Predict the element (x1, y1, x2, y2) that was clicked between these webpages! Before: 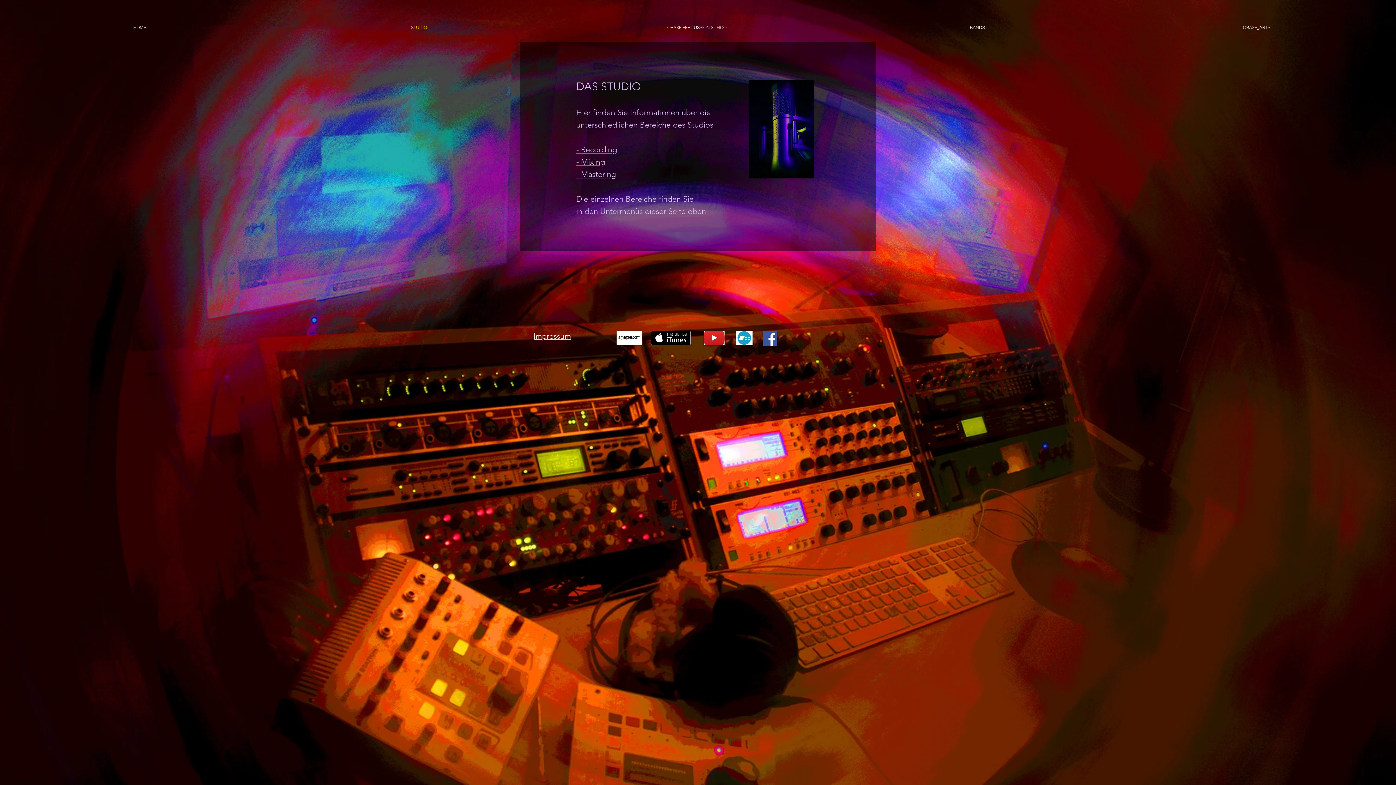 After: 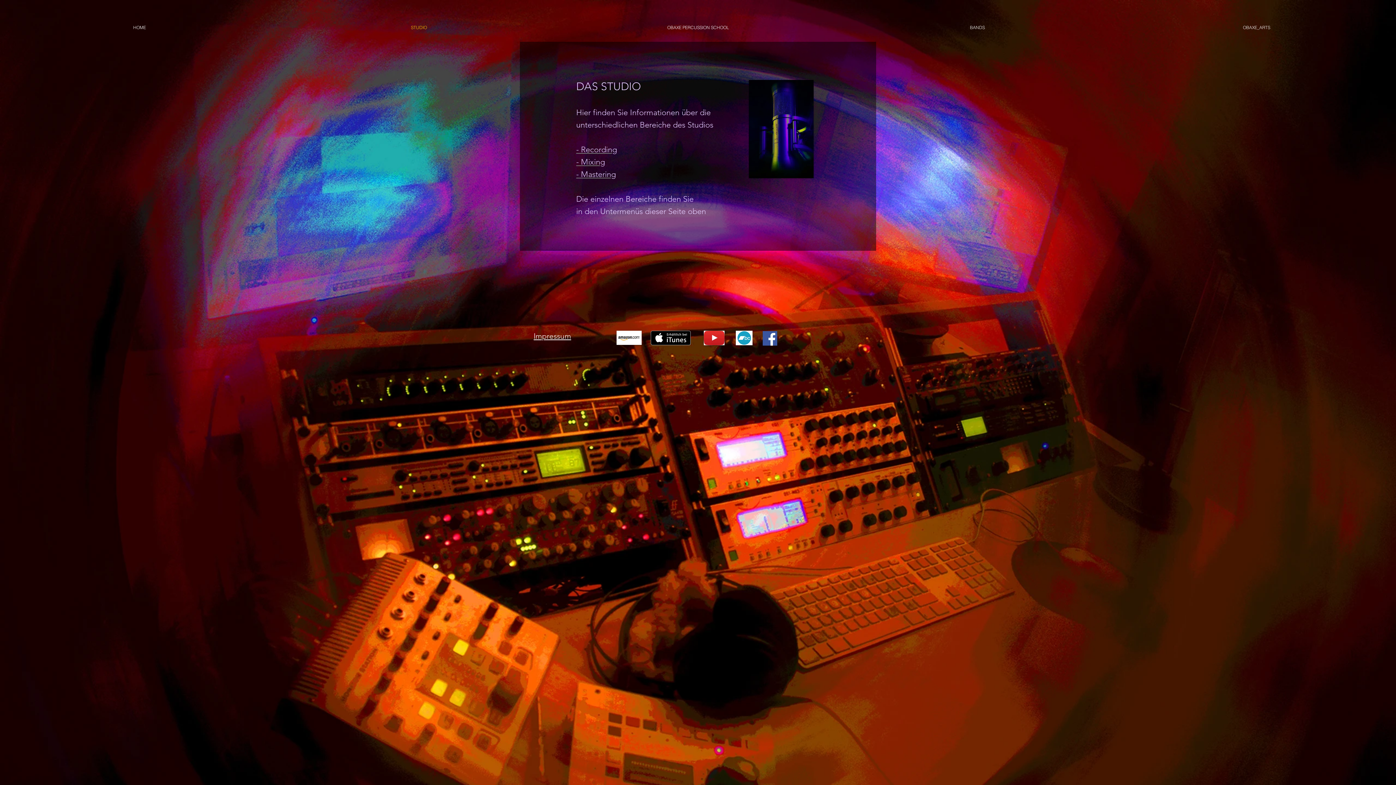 Action: bbox: (736, 330, 752, 345)